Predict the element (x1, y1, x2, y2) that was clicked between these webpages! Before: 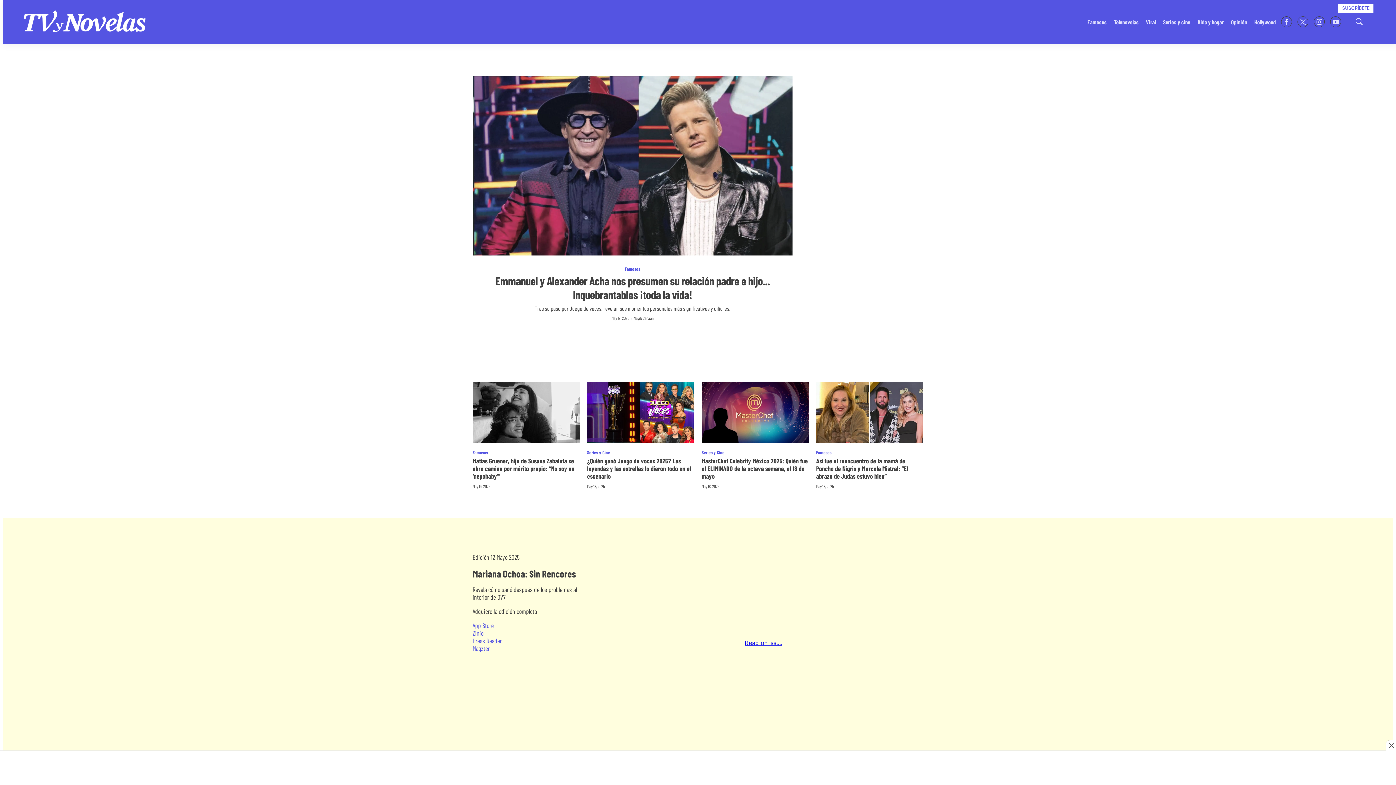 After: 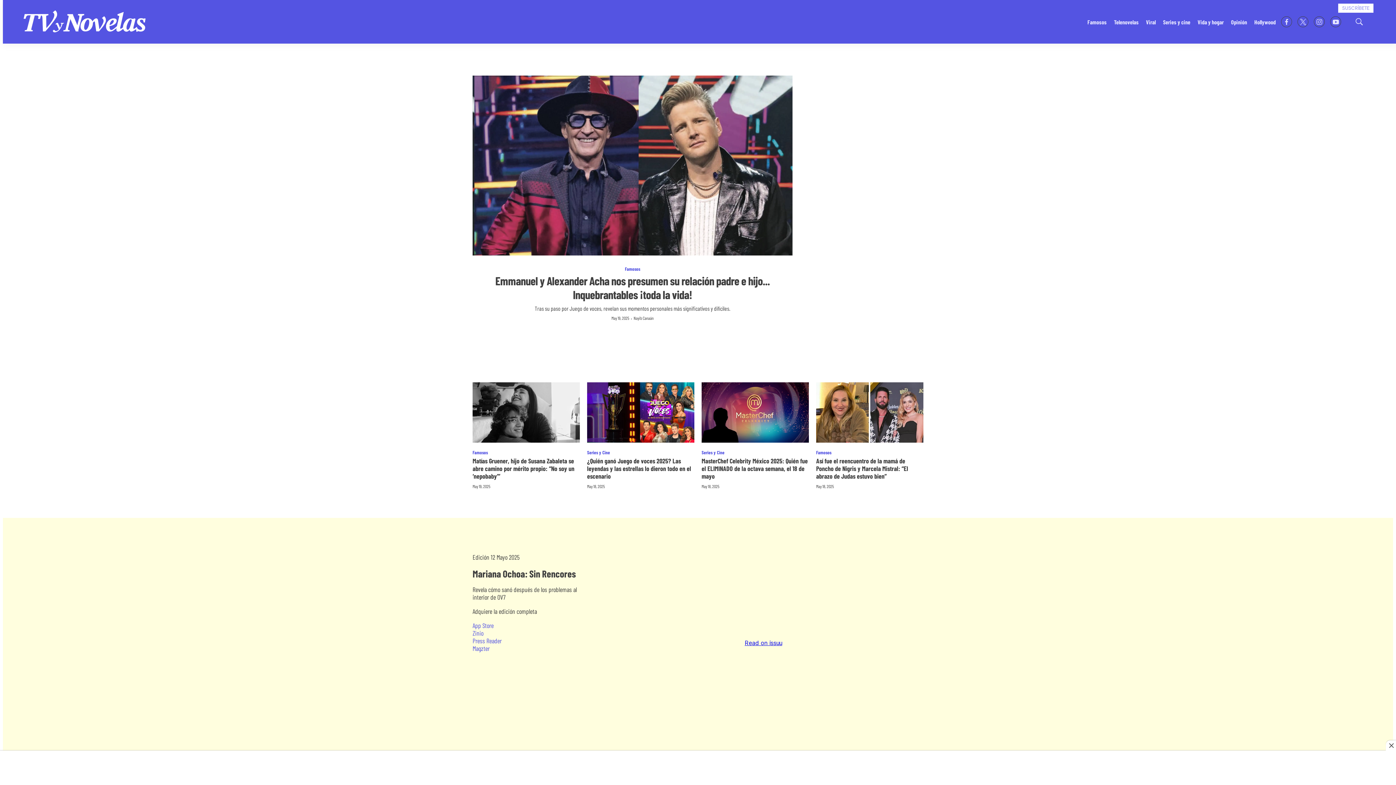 Action: bbox: (1338, 4, 1373, 12) label: SUSCRÍBETE